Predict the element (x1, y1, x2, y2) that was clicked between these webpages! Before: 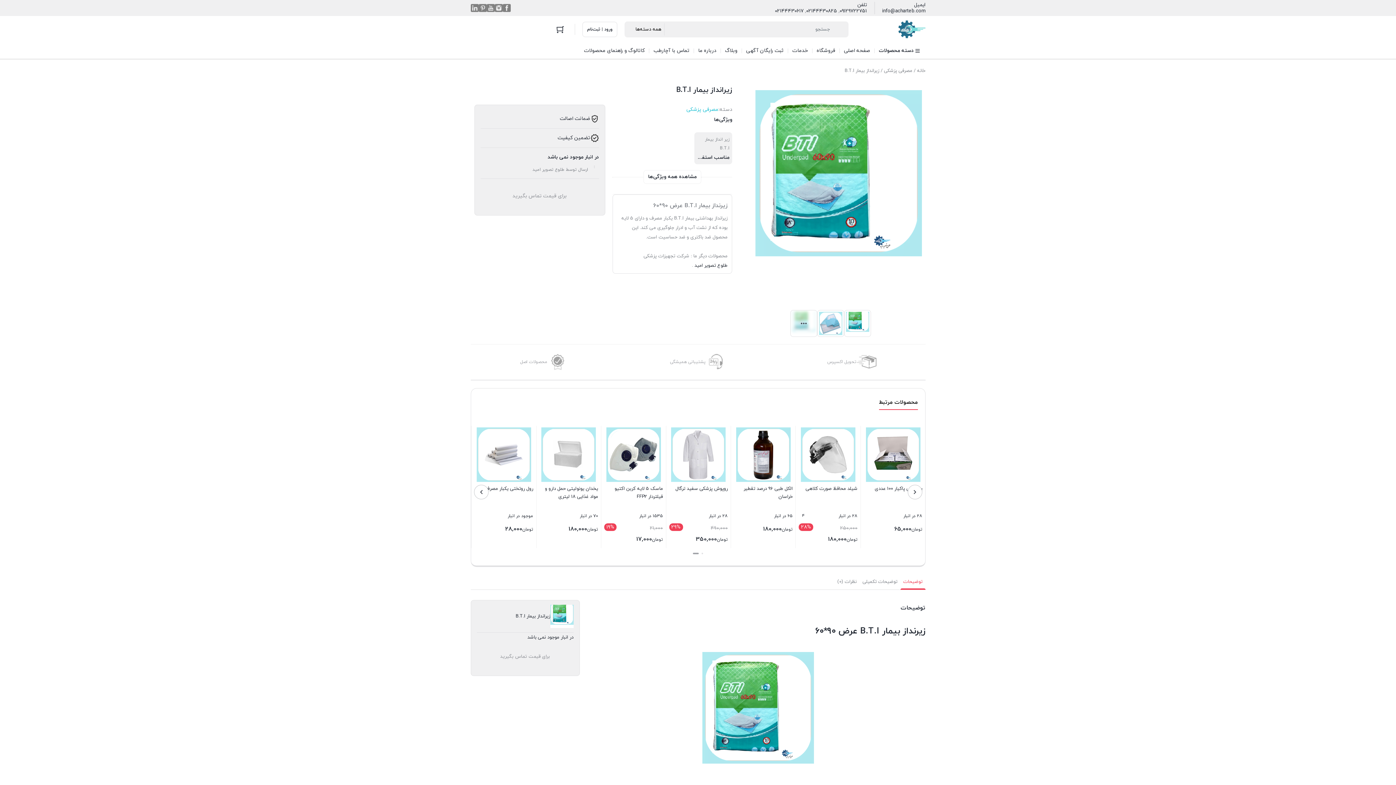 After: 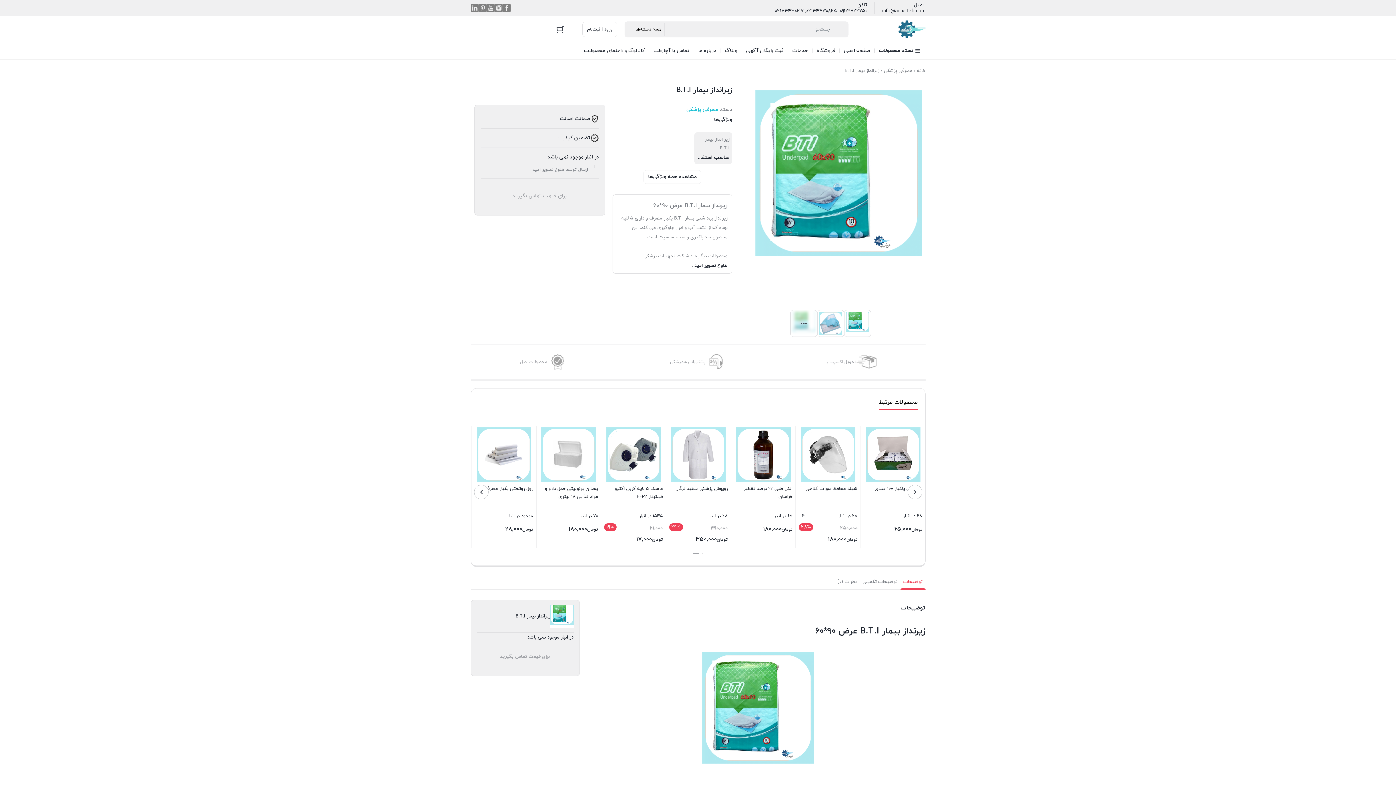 Action: bbox: (474, 485, 488, 499)